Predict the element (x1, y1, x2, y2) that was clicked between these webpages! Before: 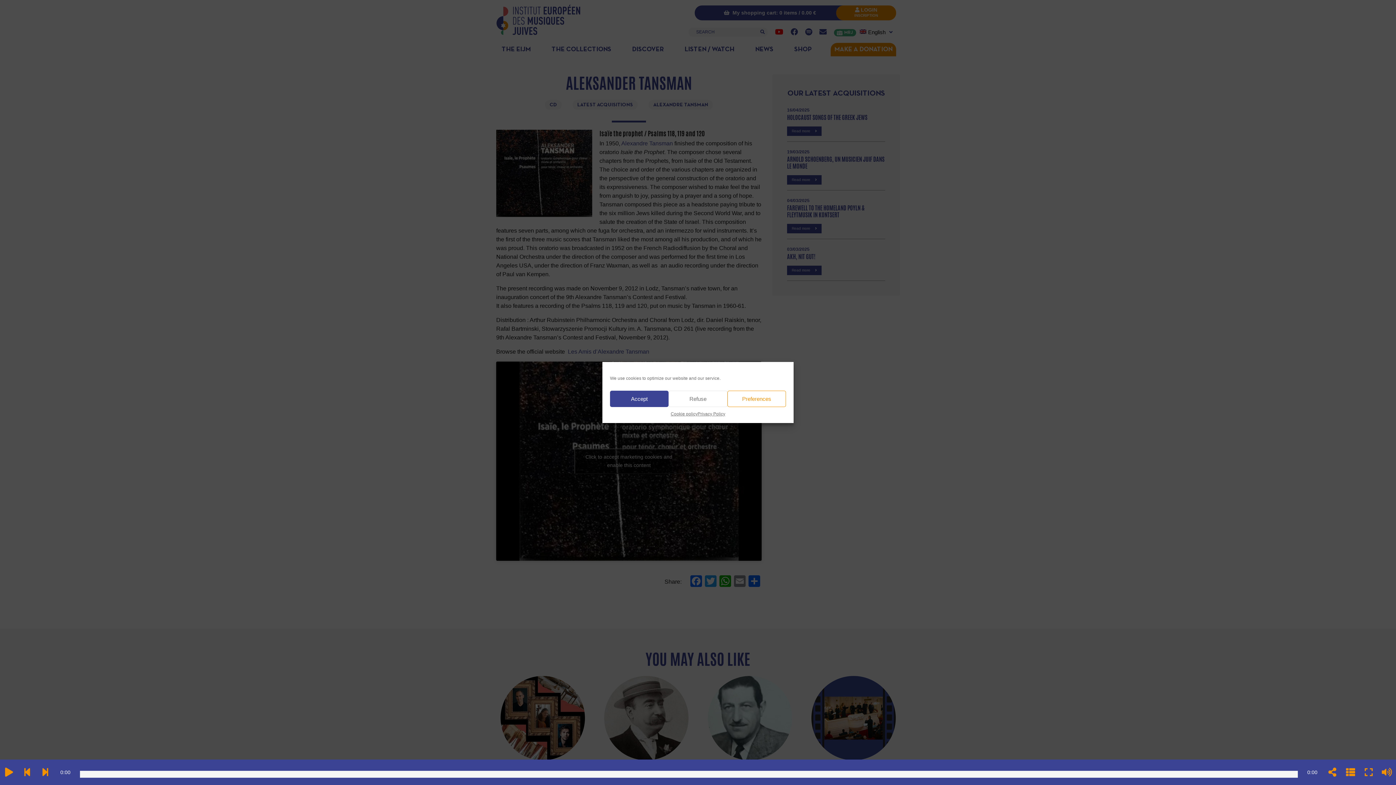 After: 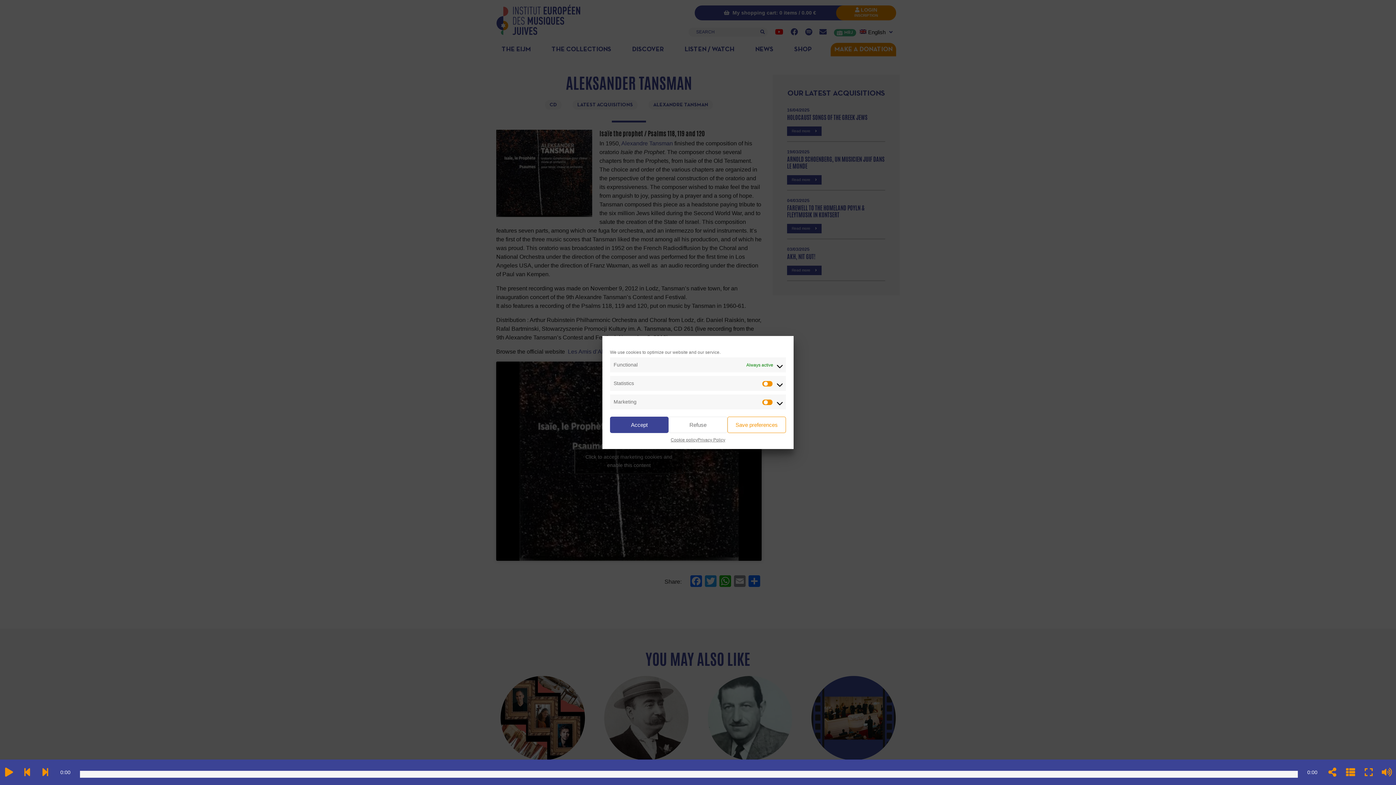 Action: bbox: (727, 390, 786, 407) label: Preferences